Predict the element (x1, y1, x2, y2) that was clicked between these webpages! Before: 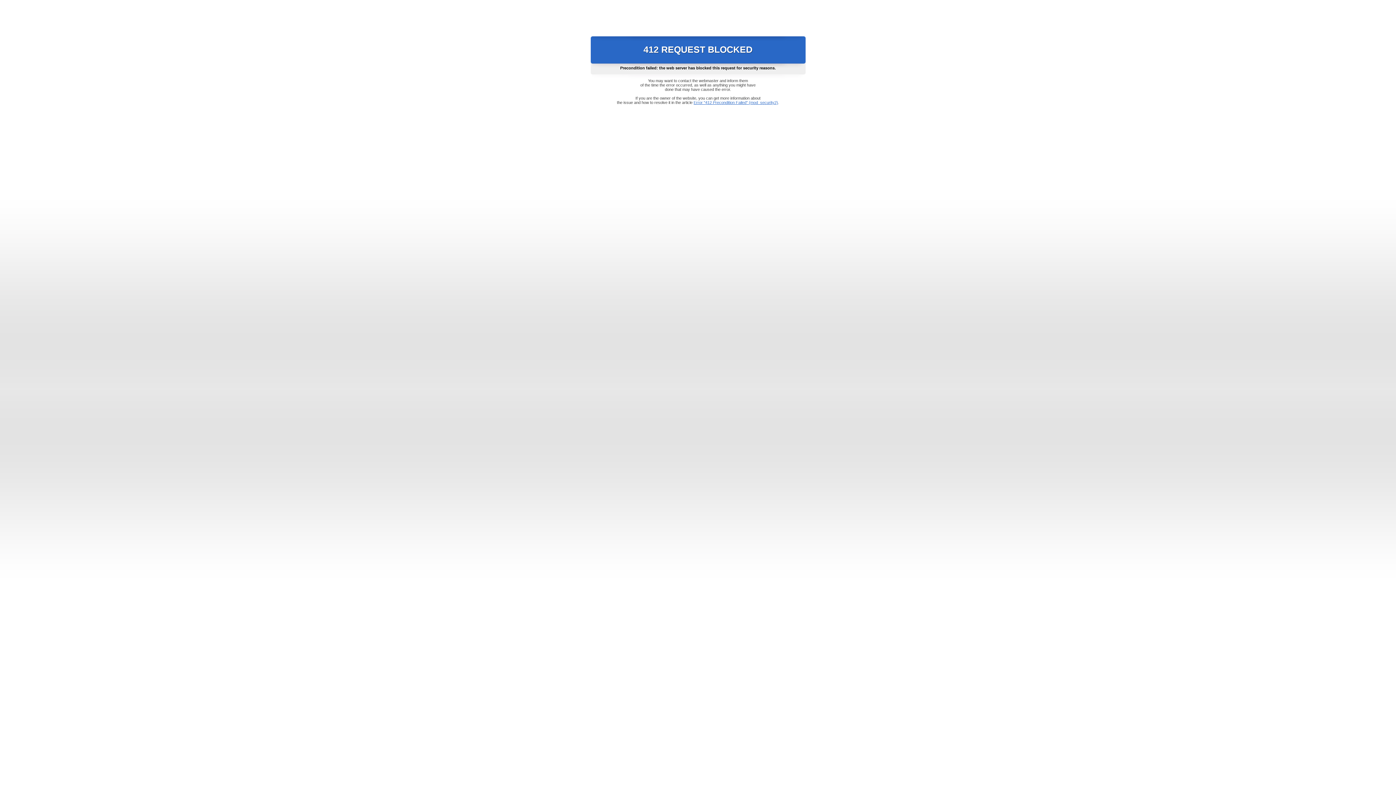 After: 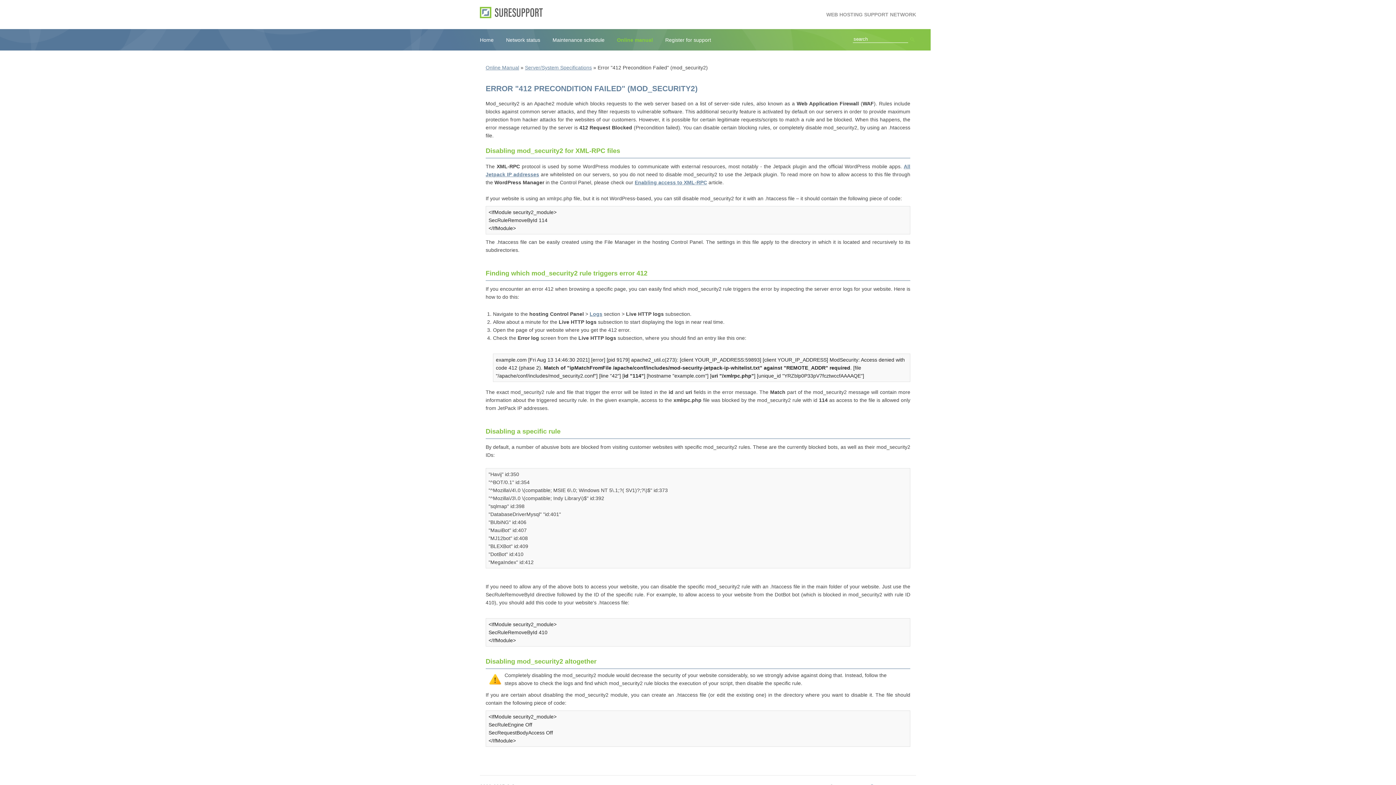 Action: label: Error "412 Precondition Failed" (mod_security2) bbox: (693, 100, 778, 104)